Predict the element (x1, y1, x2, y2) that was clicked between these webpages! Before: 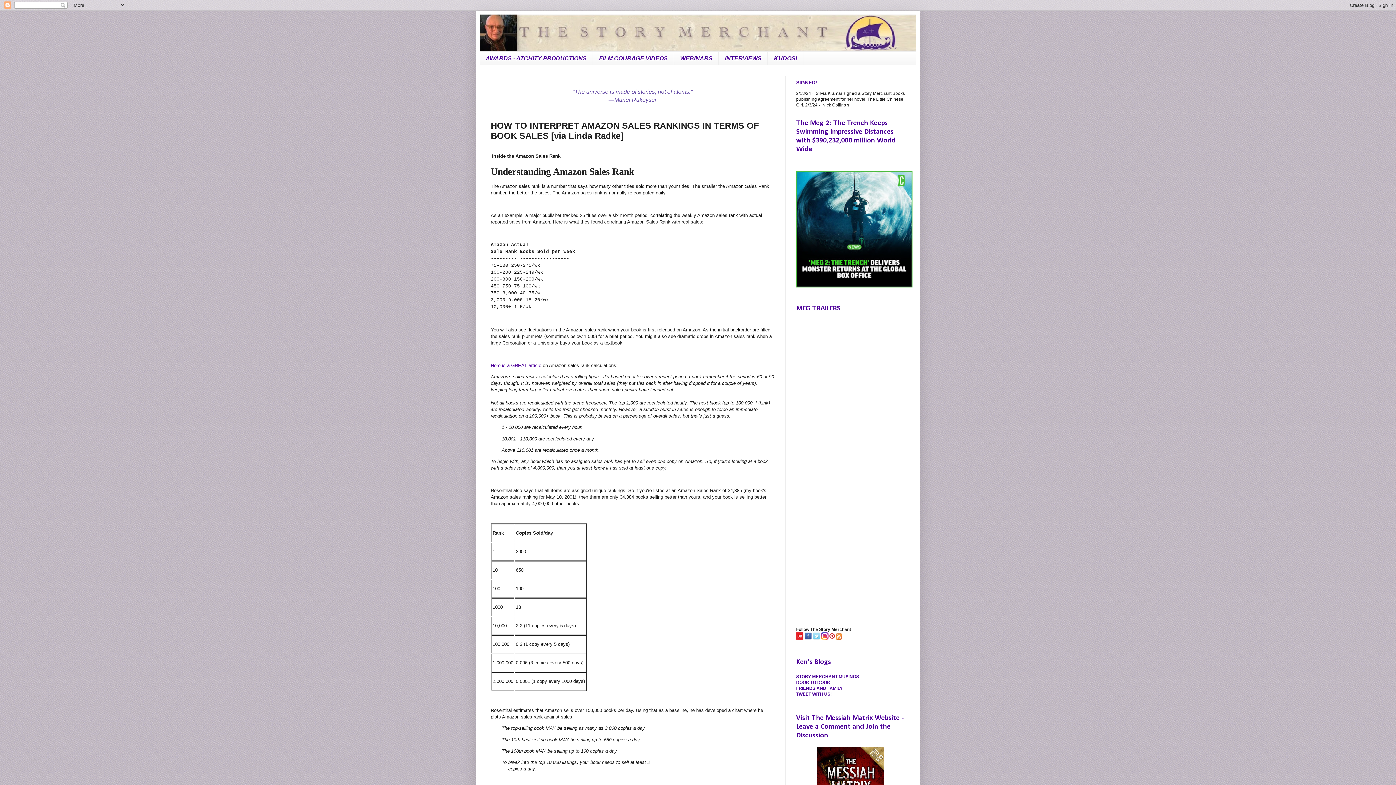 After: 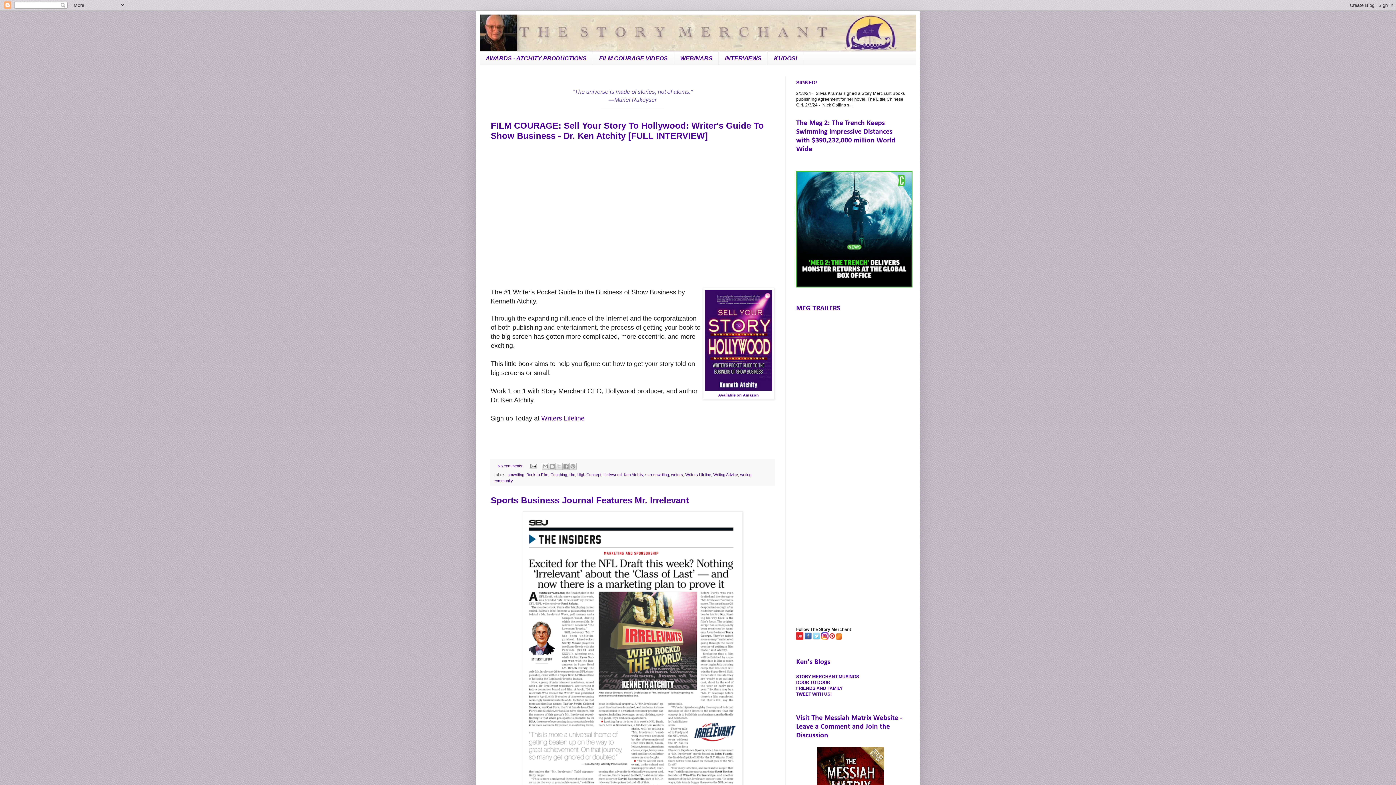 Action: bbox: (480, 14, 916, 51)